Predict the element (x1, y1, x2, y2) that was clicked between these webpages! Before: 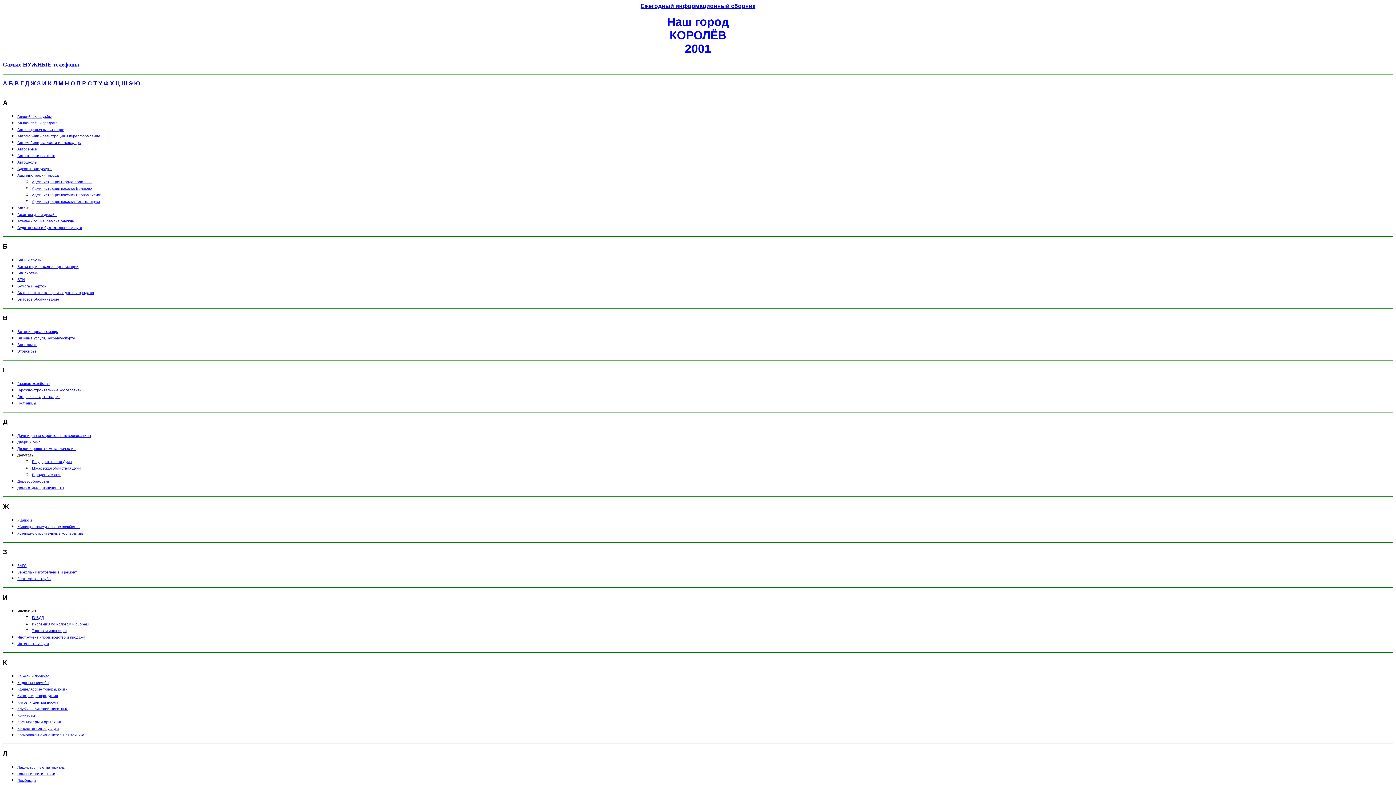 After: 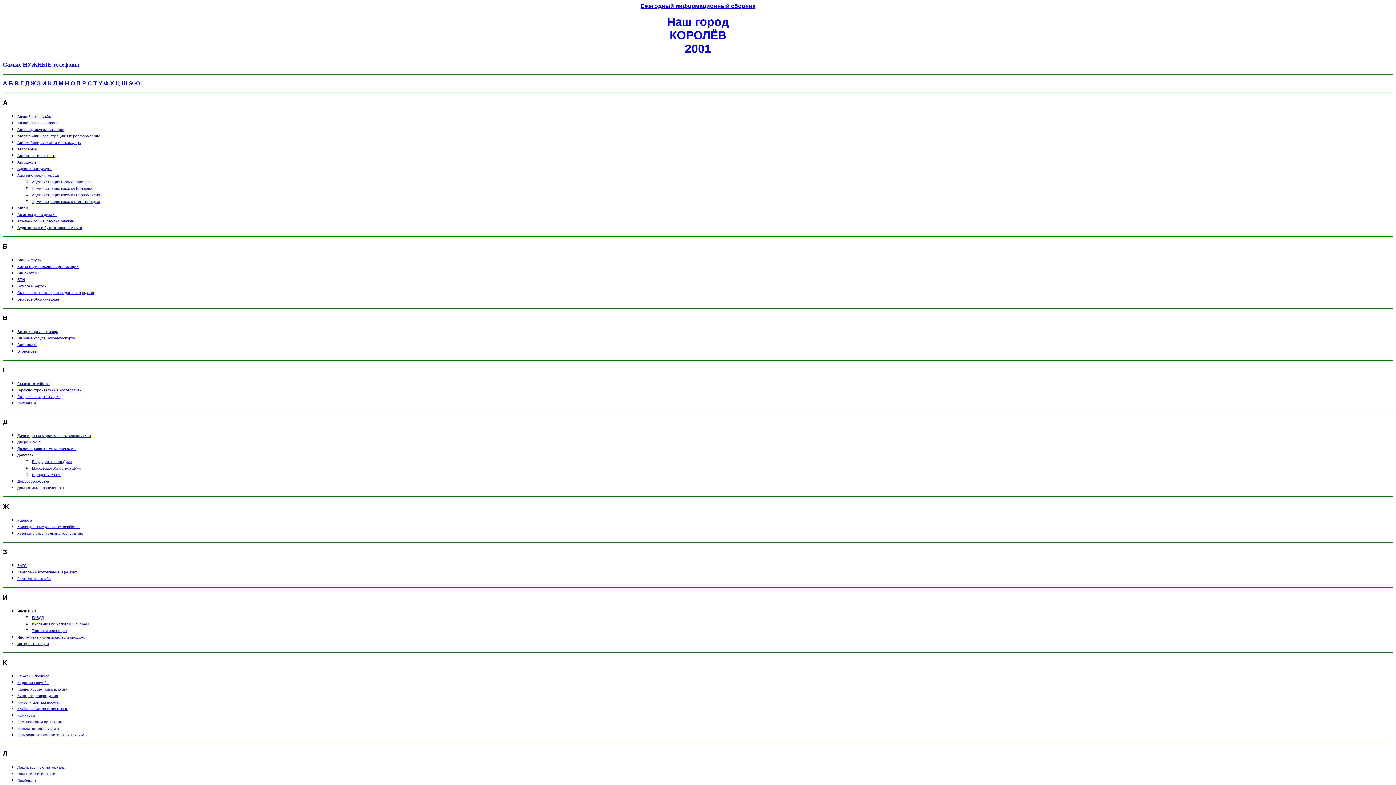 Action: bbox: (17, 138, 81, 145) label: Автомобили, запчасти и аксессуары